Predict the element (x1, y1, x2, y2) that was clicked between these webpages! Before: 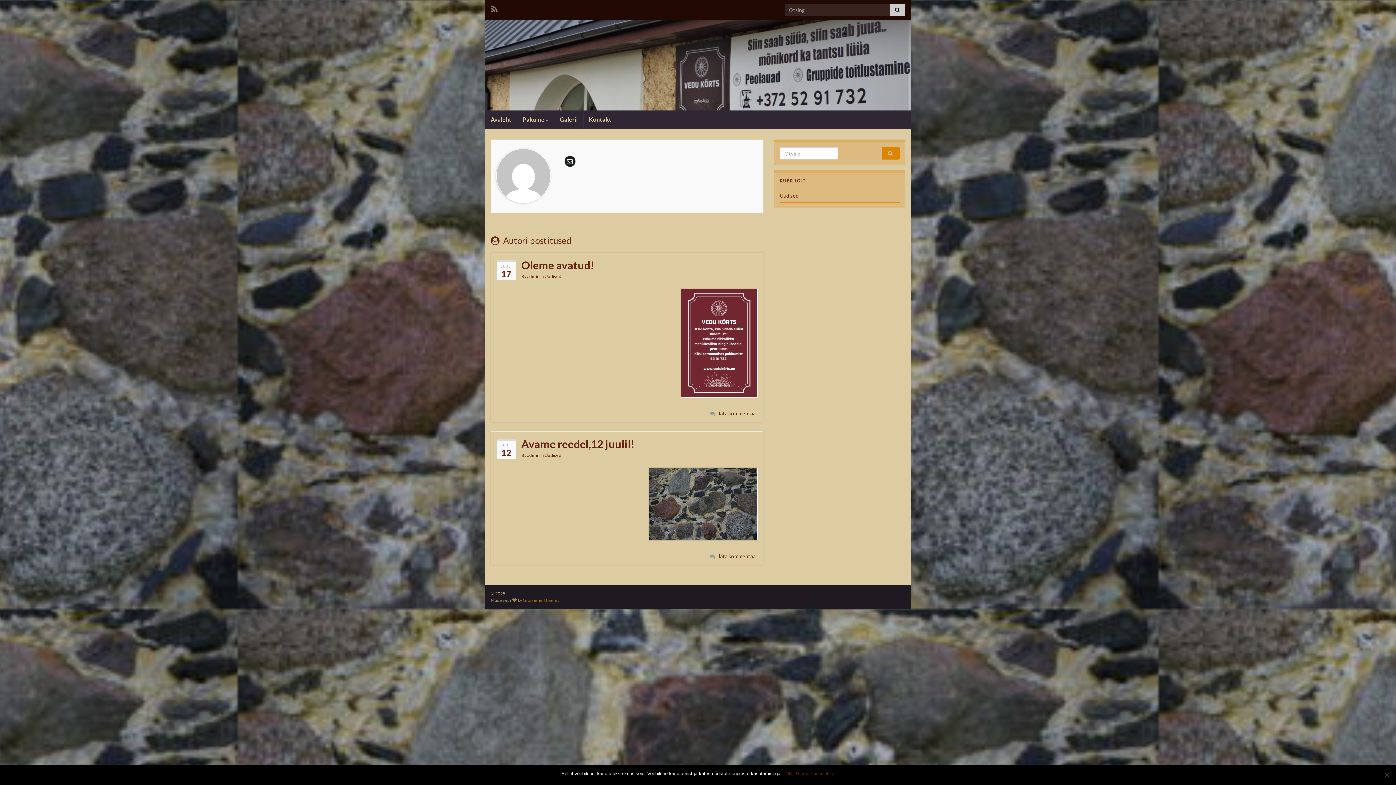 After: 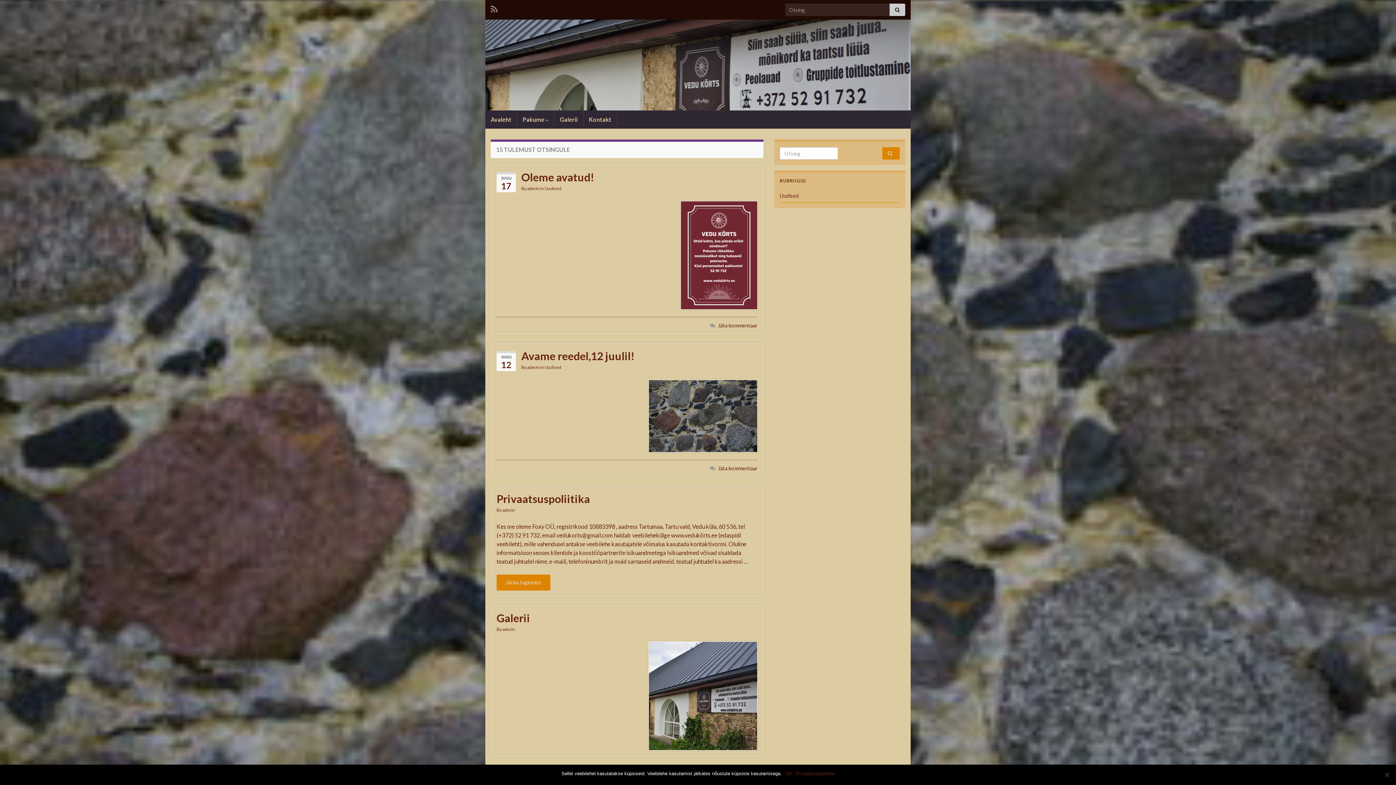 Action: bbox: (889, 3, 905, 16)